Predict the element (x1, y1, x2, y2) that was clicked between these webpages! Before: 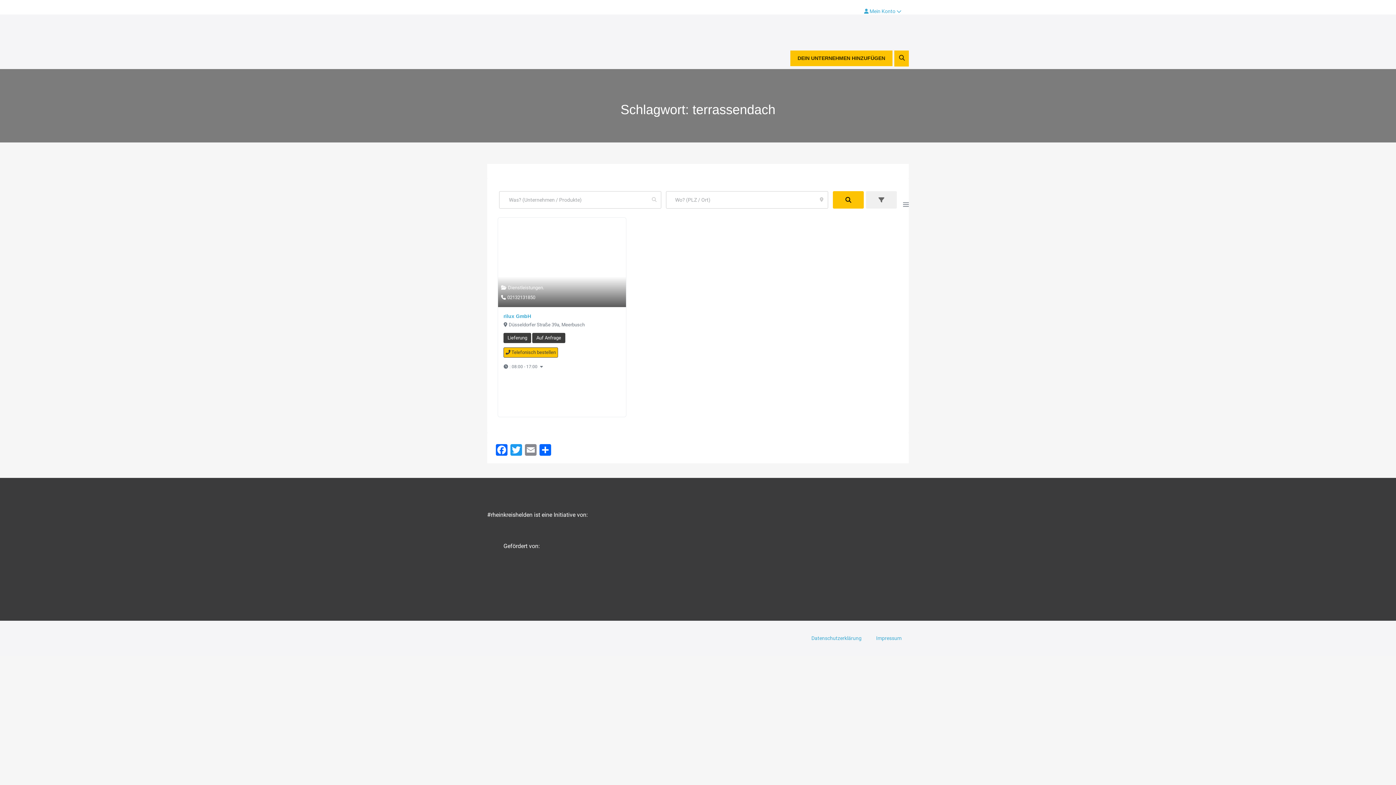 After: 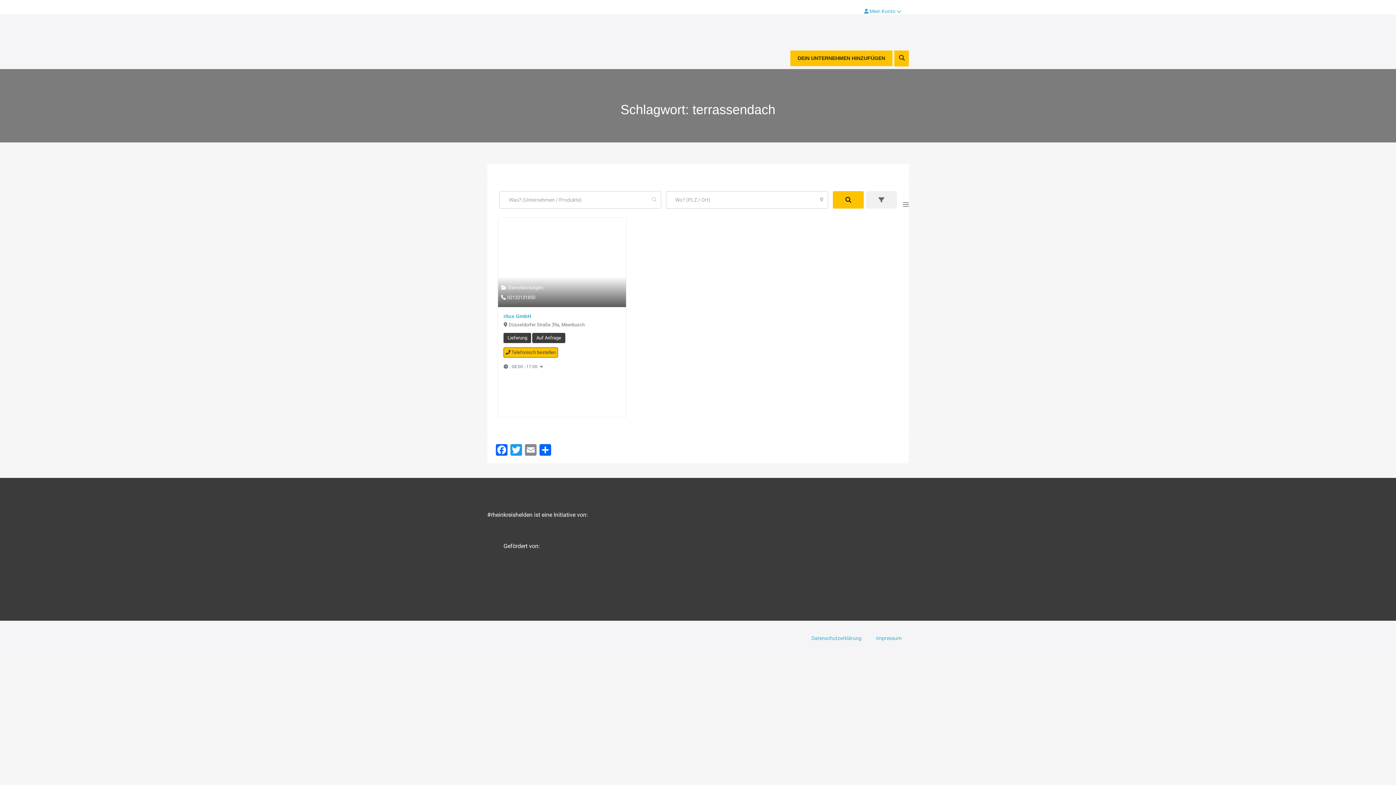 Action: bbox: (894, 50, 909, 66)